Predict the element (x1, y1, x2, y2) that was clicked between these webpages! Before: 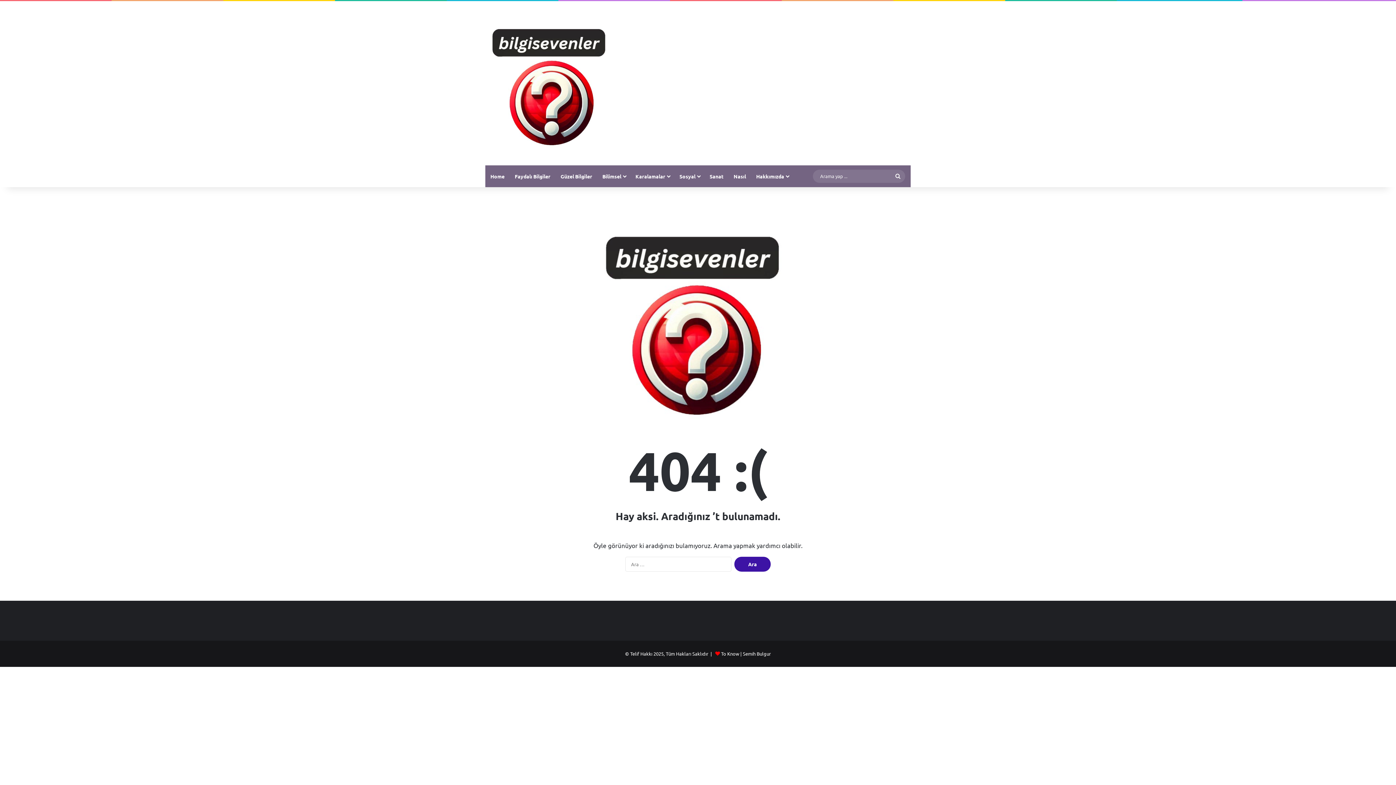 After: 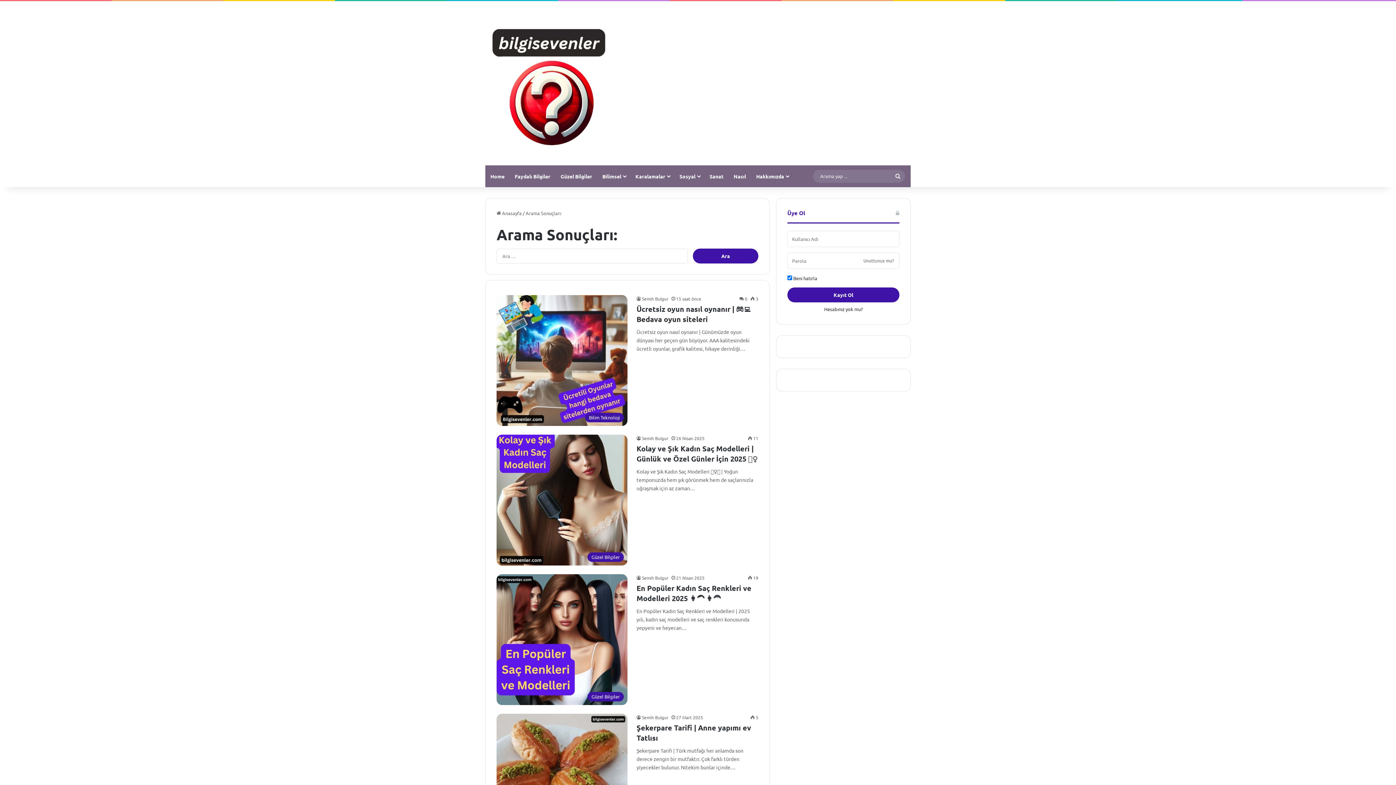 Action: label: Arama yap ... bbox: (890, 169, 905, 182)